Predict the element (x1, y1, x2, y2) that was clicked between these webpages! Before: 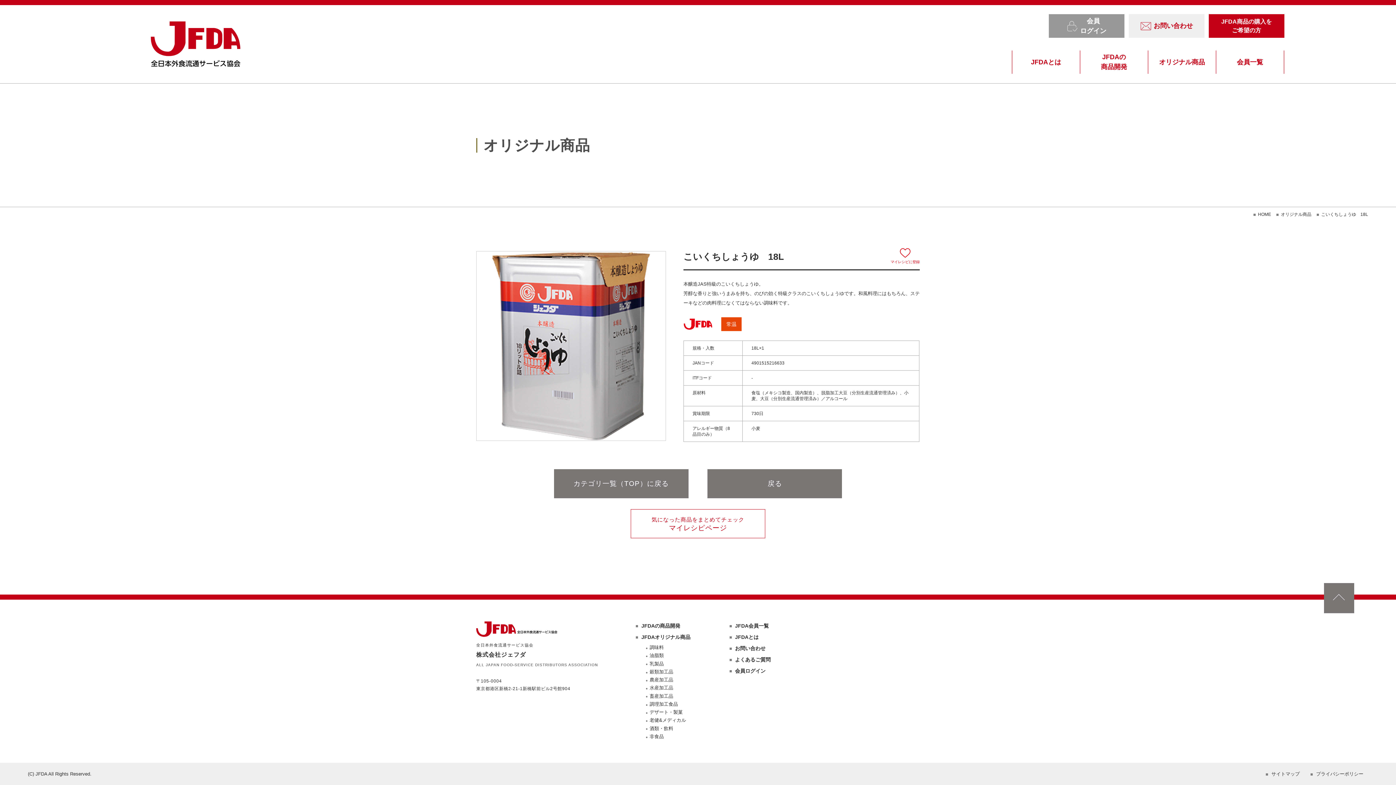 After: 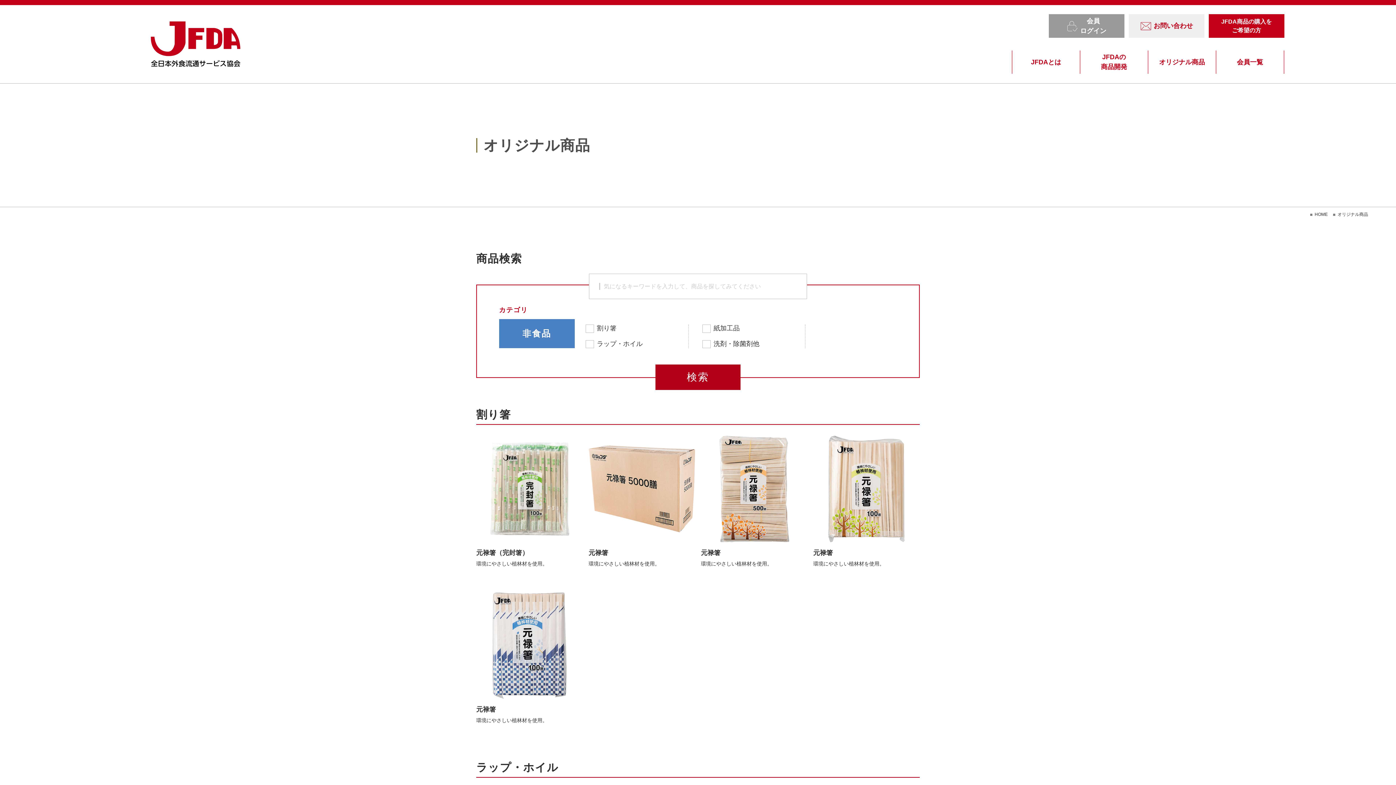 Action: label: 非食品 bbox: (649, 734, 663, 739)